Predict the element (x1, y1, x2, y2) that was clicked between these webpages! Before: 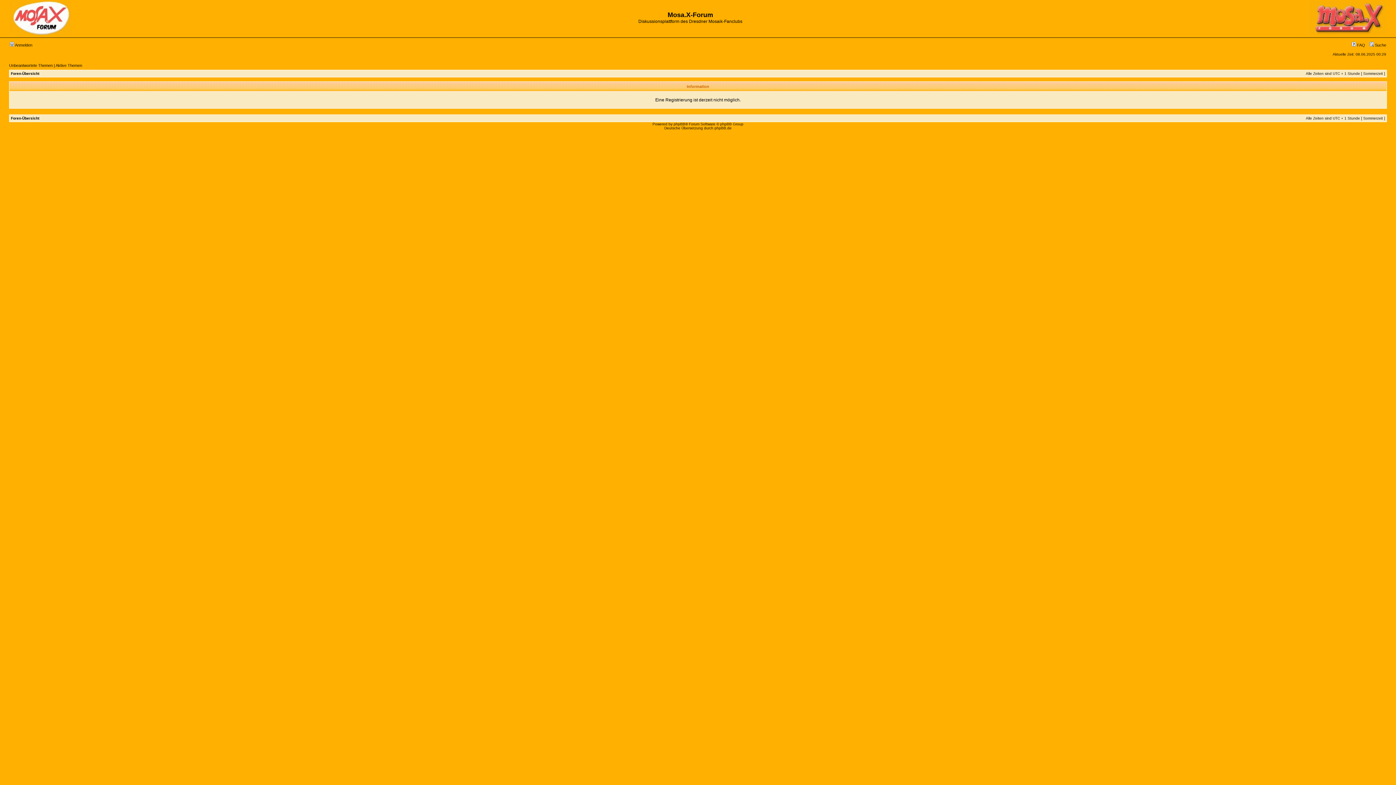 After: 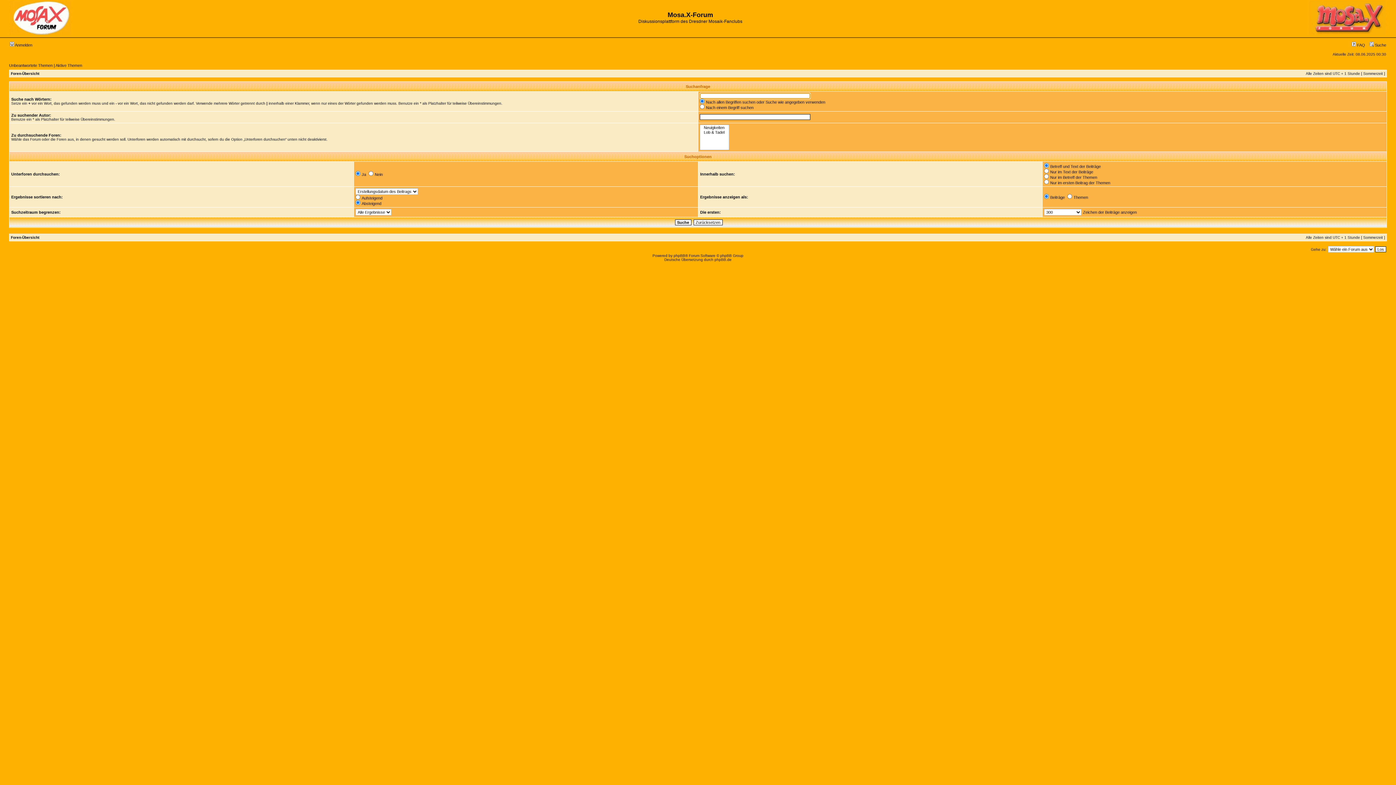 Action: label:  Suche bbox: (1369, 42, 1386, 47)